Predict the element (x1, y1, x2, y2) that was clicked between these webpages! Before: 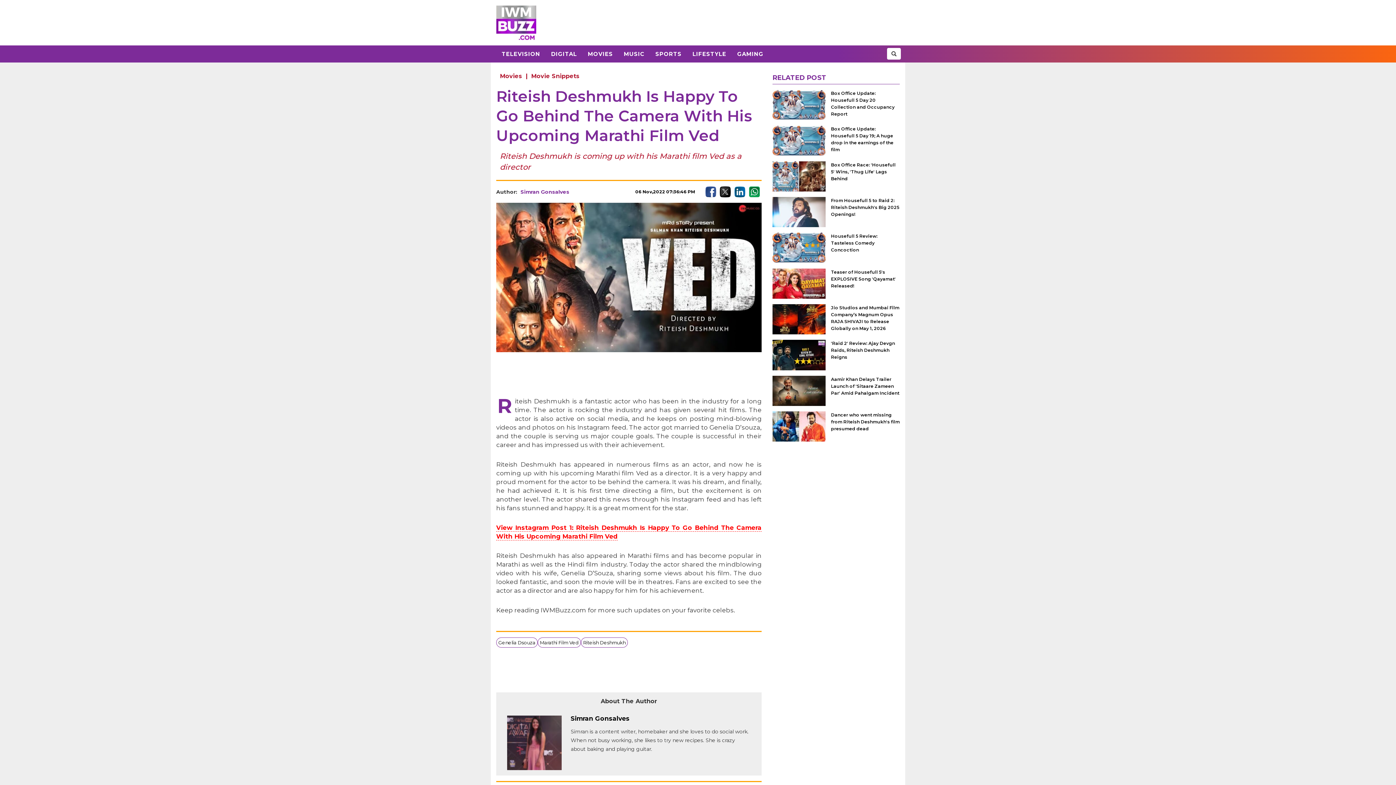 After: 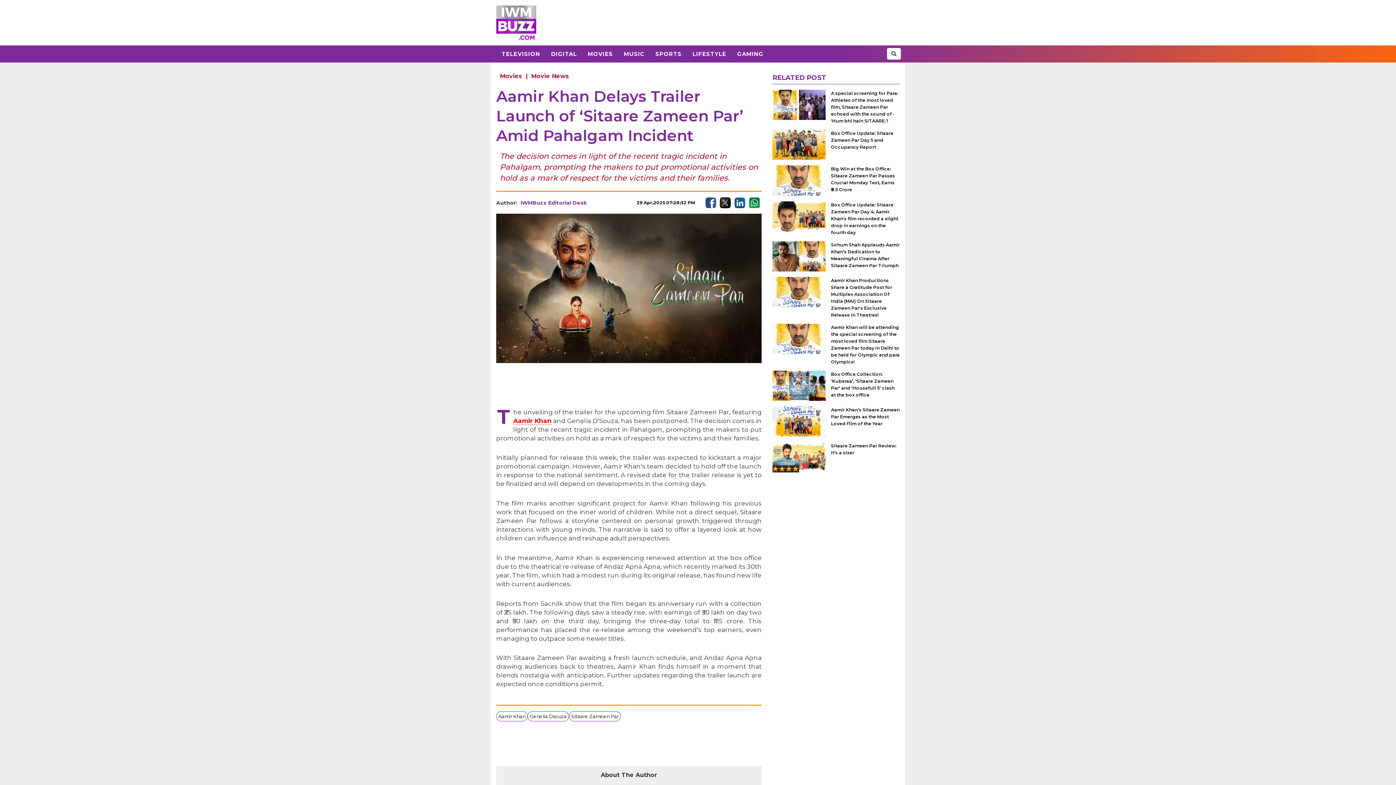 Action: bbox: (772, 375, 825, 406)